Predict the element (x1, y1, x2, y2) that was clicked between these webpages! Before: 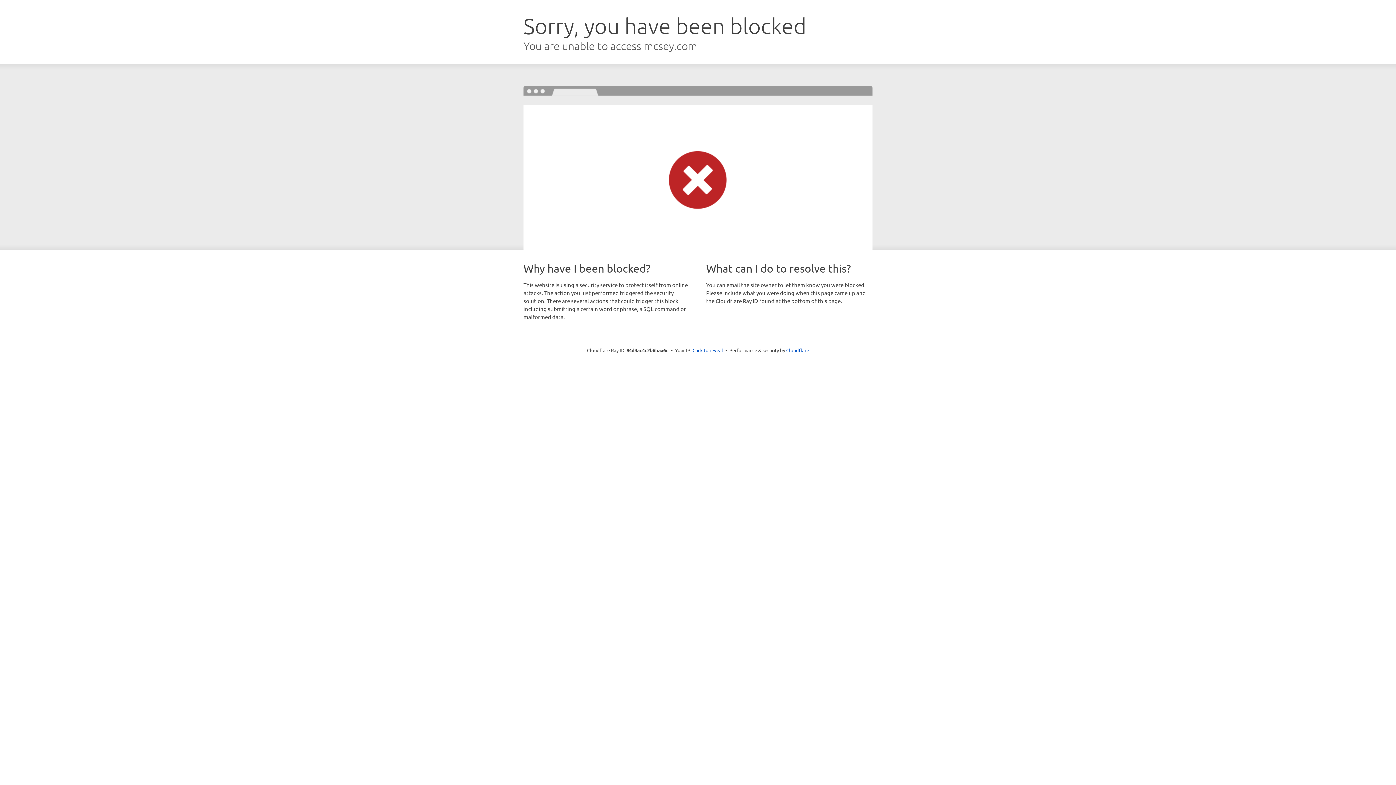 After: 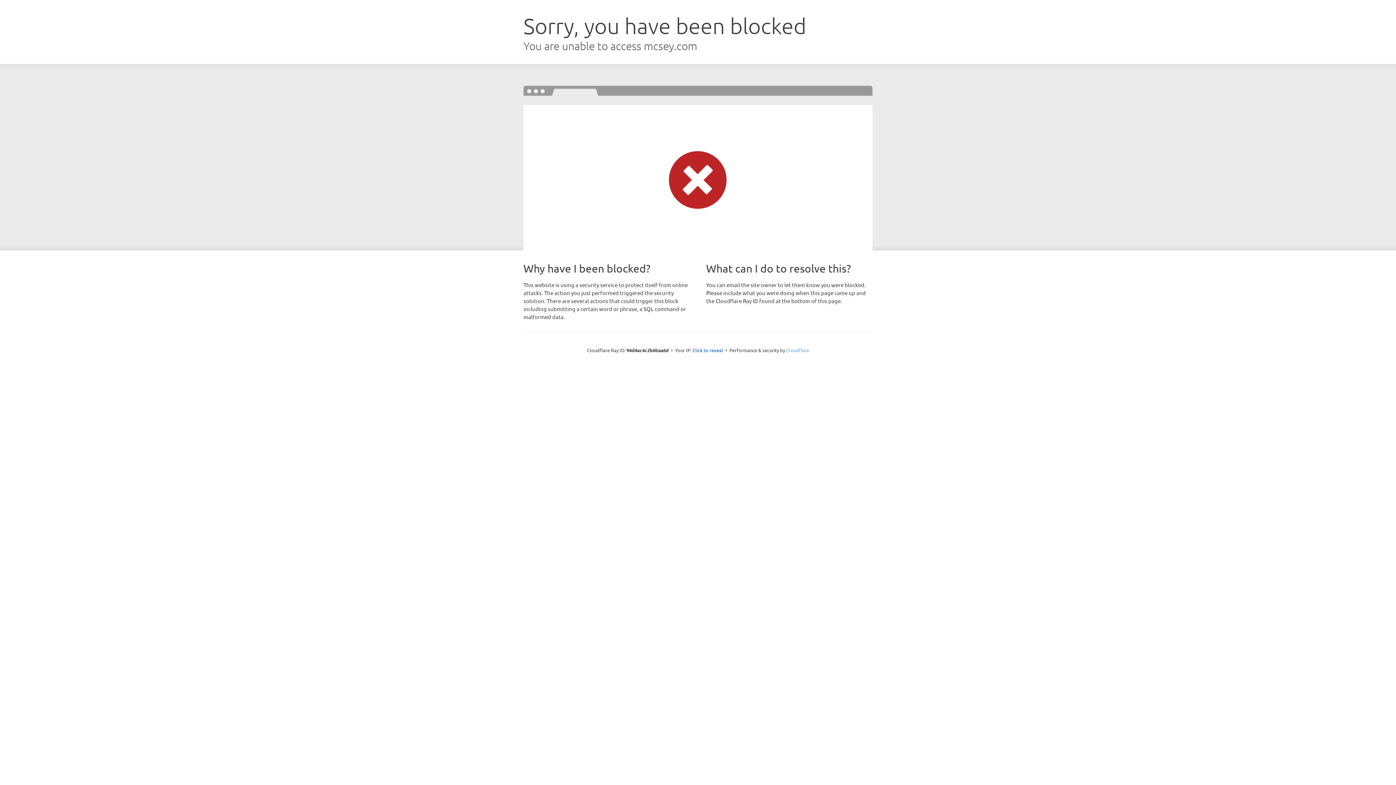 Action: bbox: (786, 347, 809, 353) label: Cloudflare